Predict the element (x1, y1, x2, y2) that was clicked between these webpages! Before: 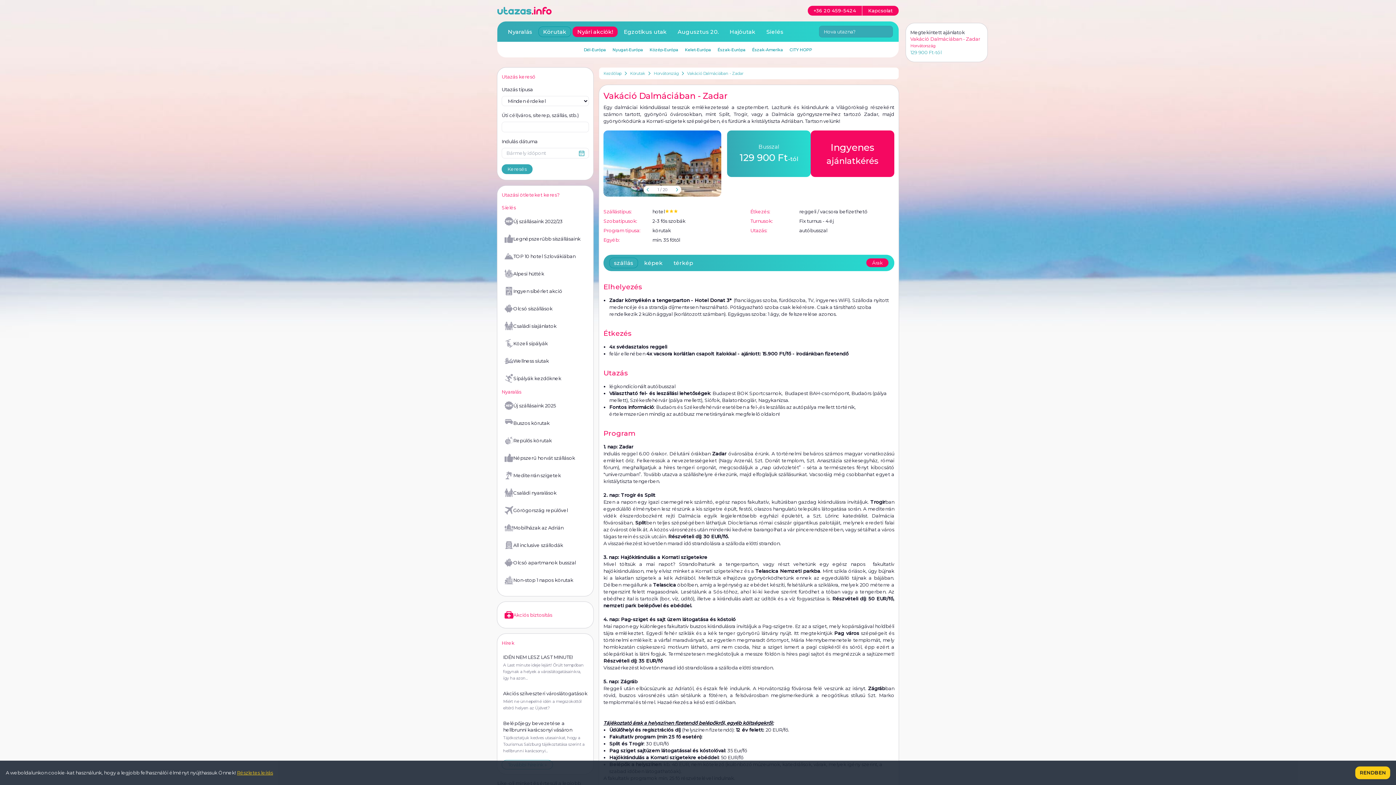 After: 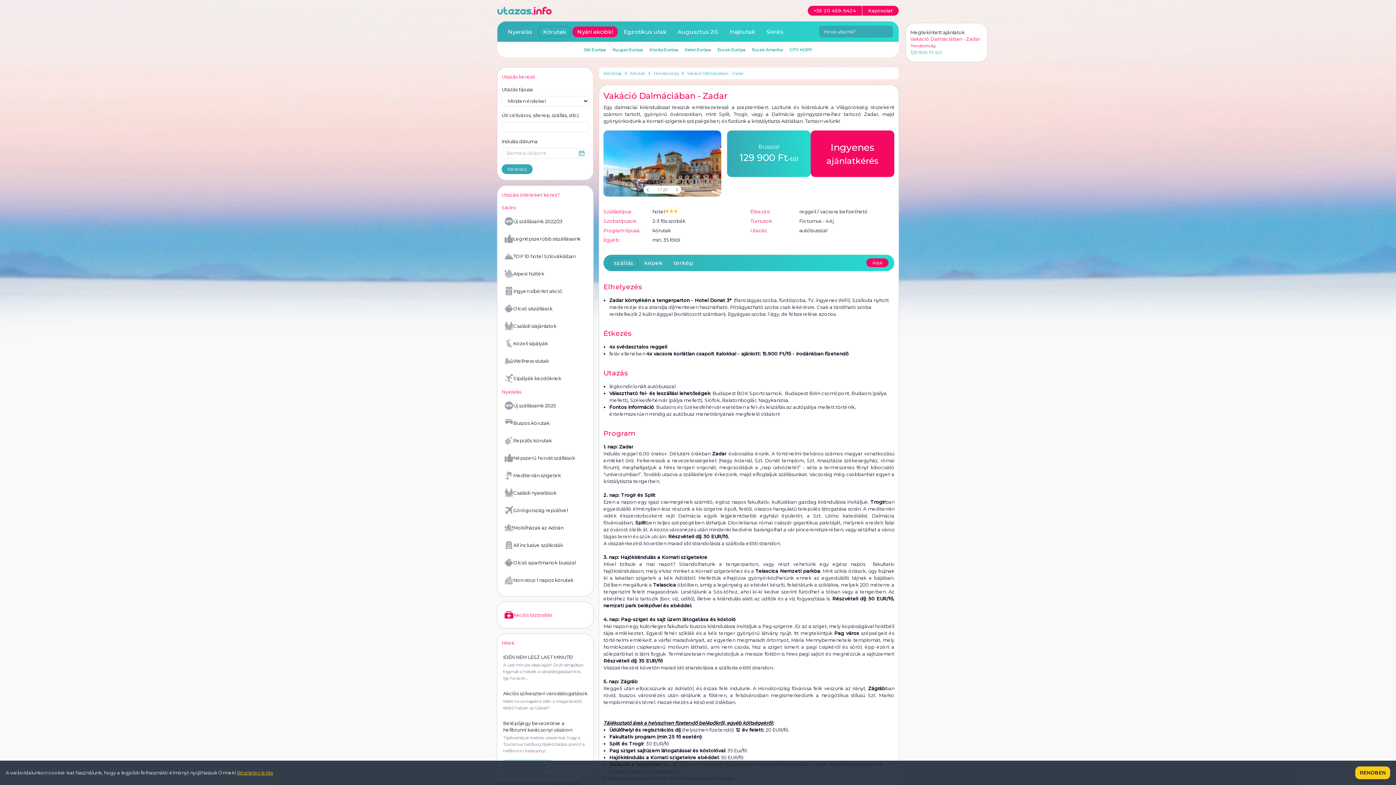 Action: label: Vakáció Dalmáciában - Zadar bbox: (684, 70, 746, 76)